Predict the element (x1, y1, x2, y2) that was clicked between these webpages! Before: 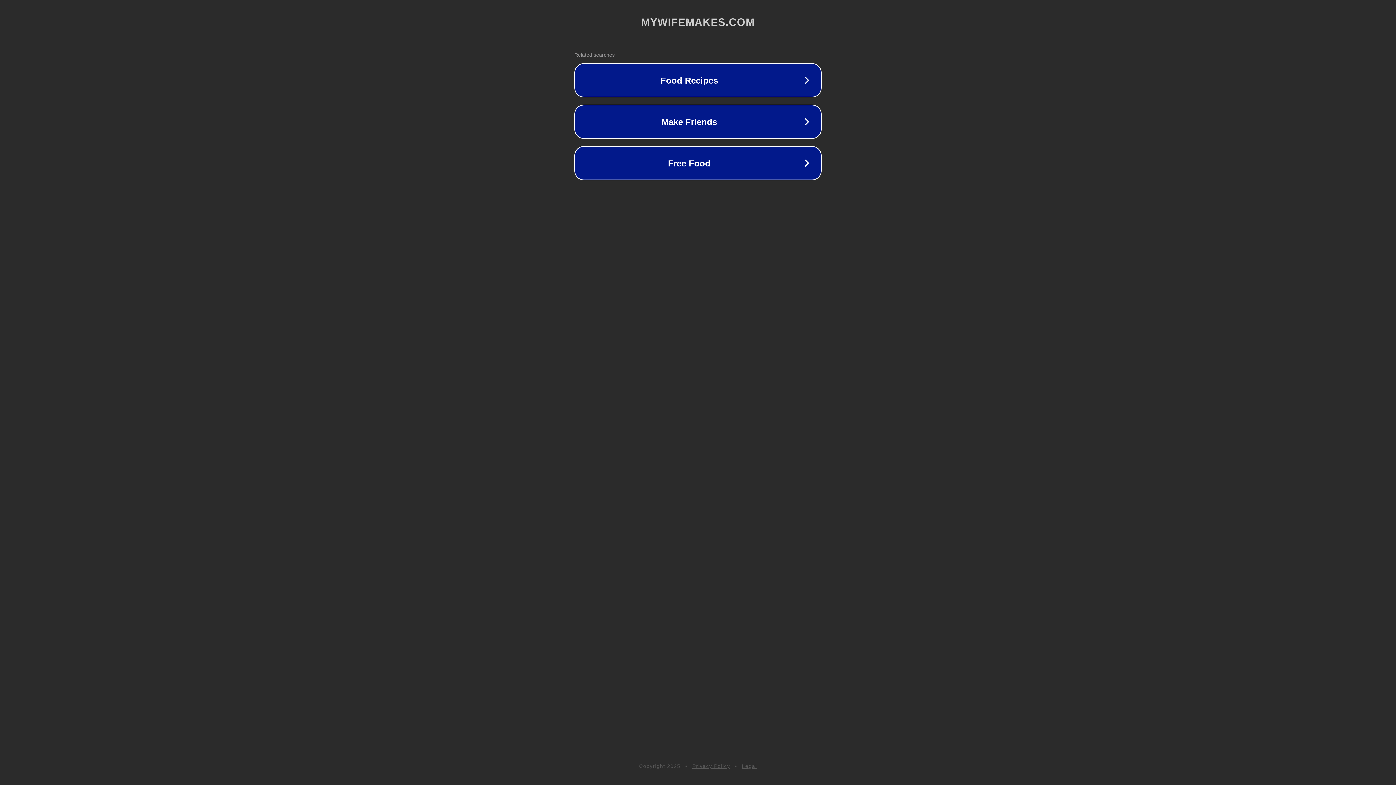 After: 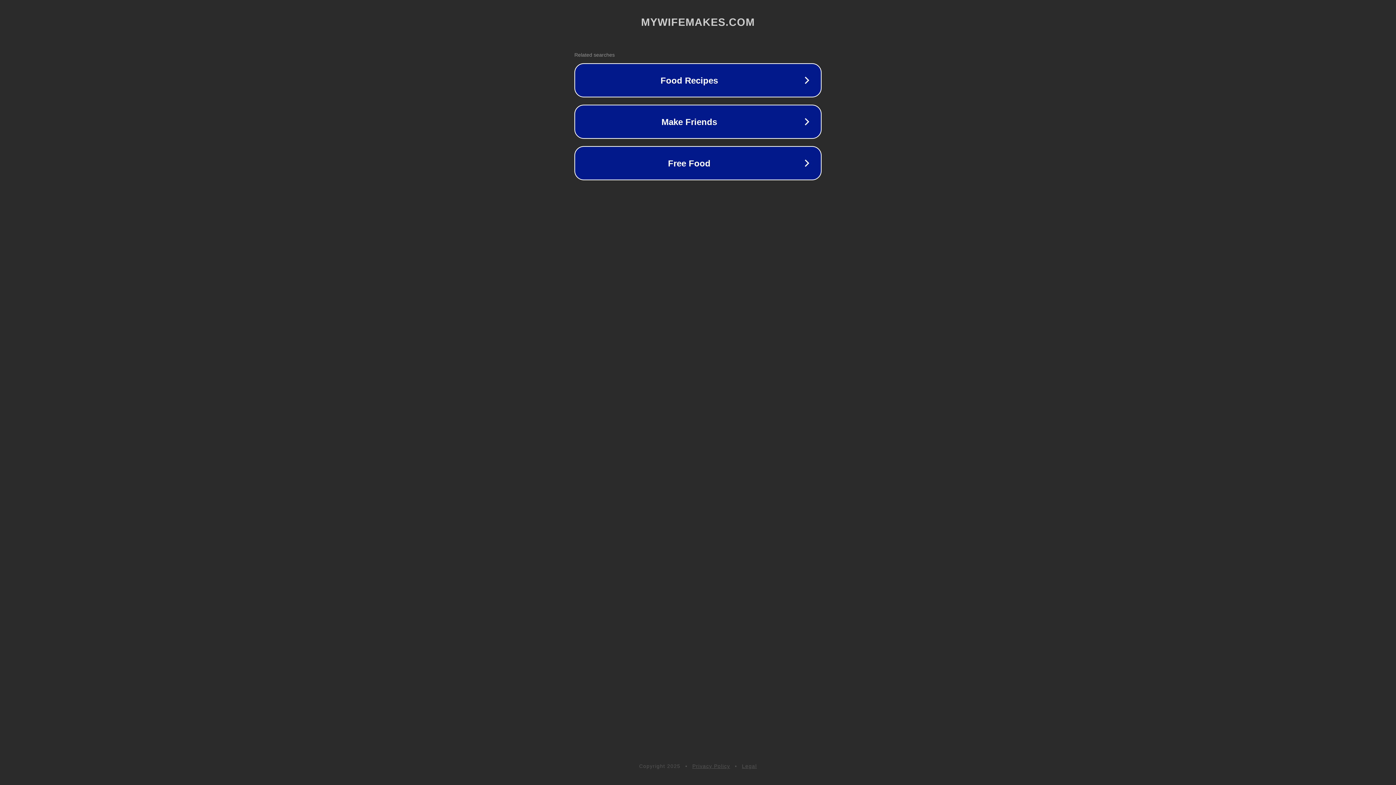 Action: label: Privacy Policy bbox: (692, 763, 730, 769)